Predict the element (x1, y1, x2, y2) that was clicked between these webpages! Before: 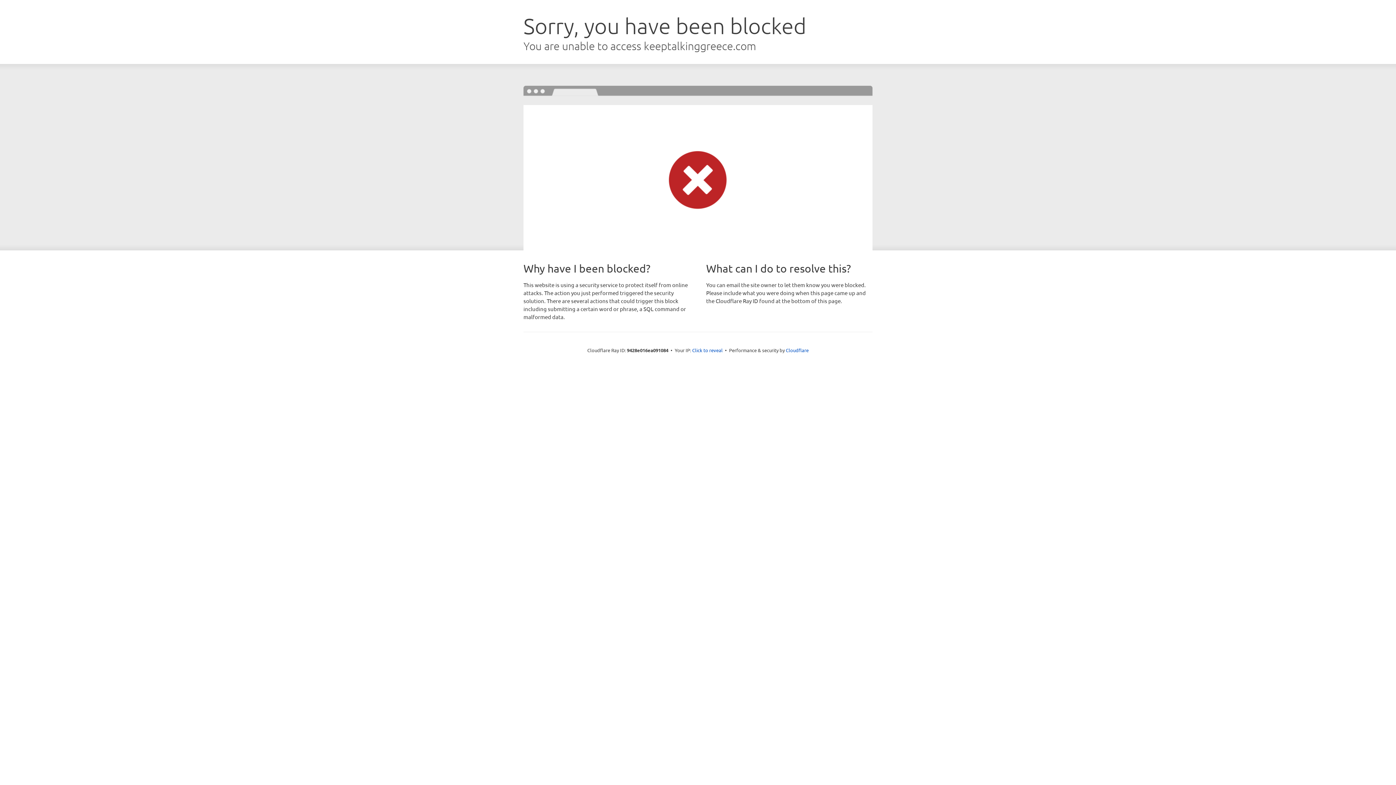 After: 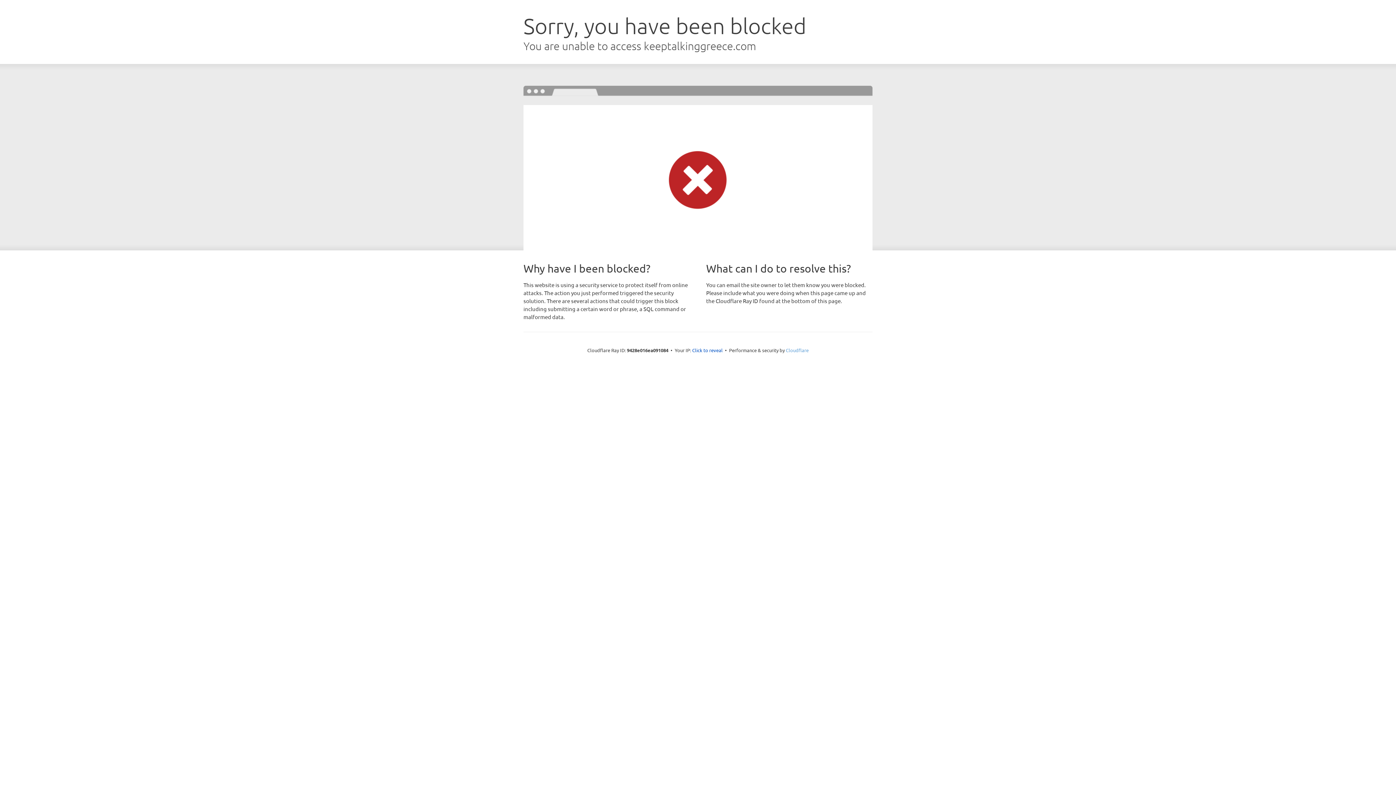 Action: label: Cloudflare bbox: (786, 347, 808, 353)